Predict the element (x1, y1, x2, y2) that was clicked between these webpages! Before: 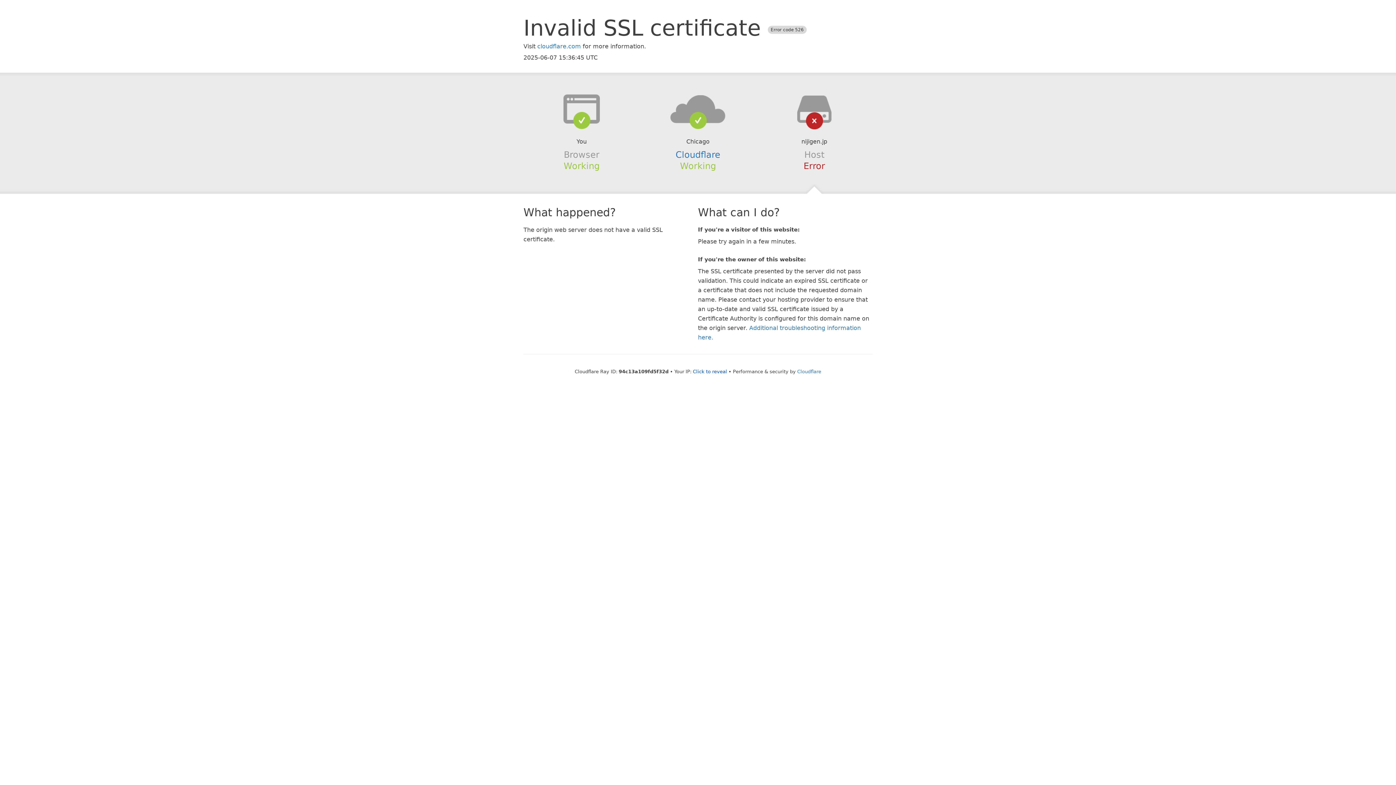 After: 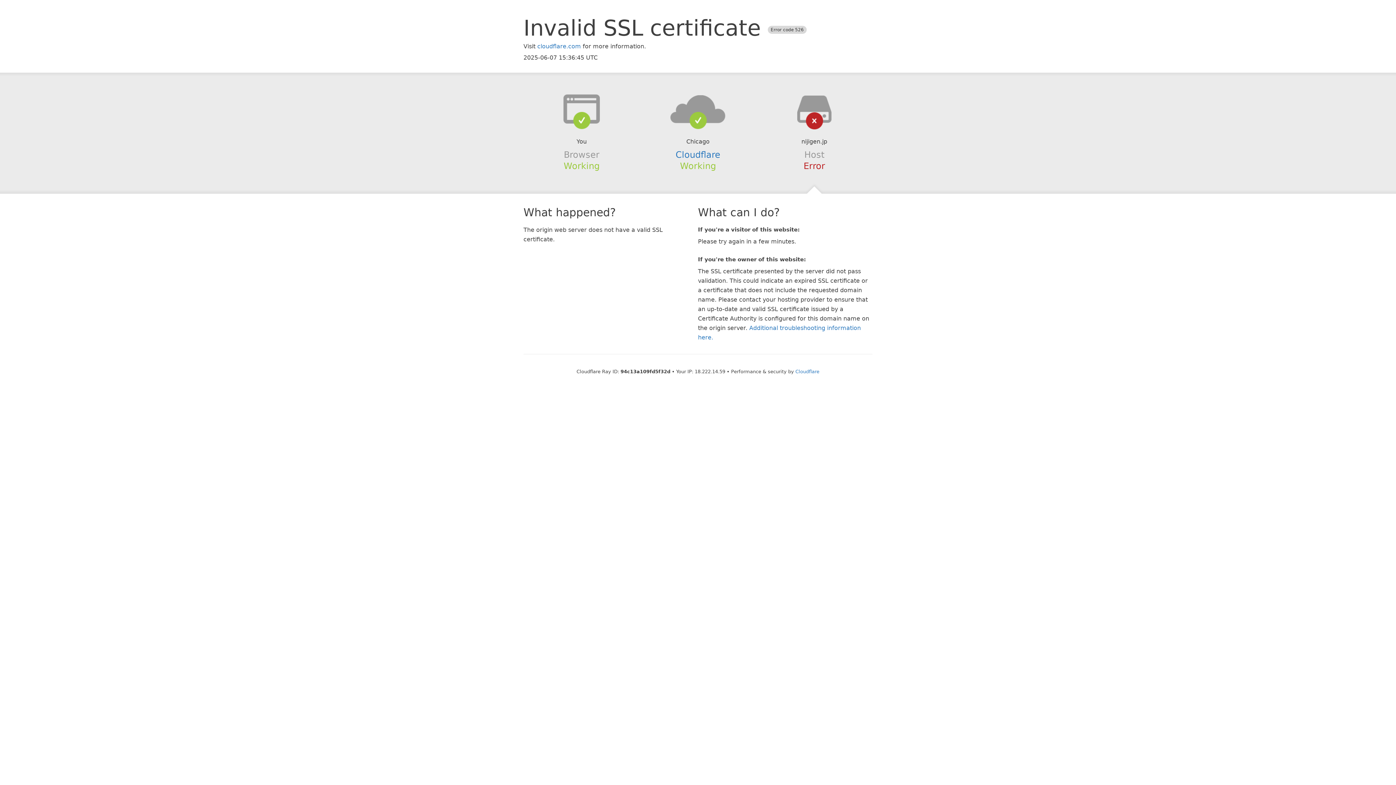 Action: bbox: (693, 368, 727, 374) label: Click to reveal